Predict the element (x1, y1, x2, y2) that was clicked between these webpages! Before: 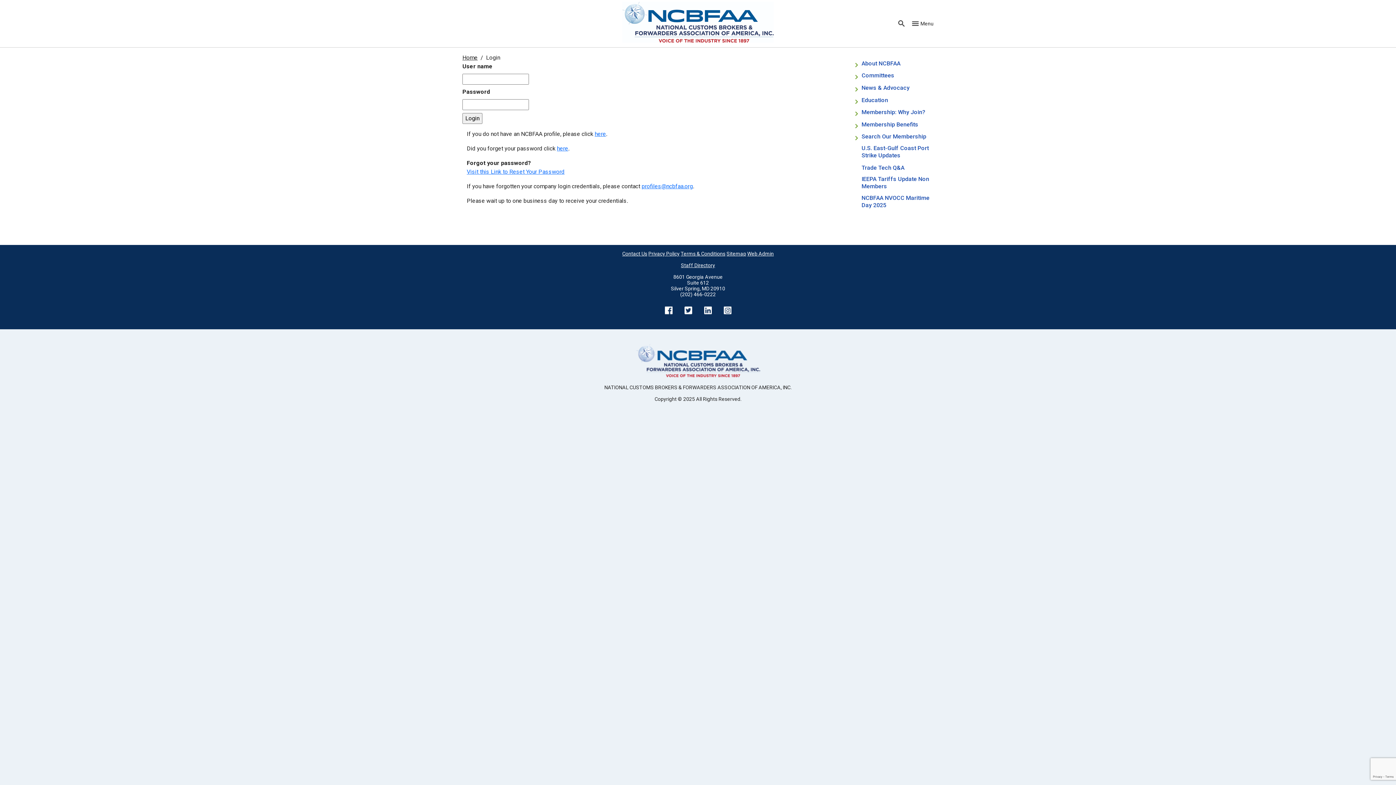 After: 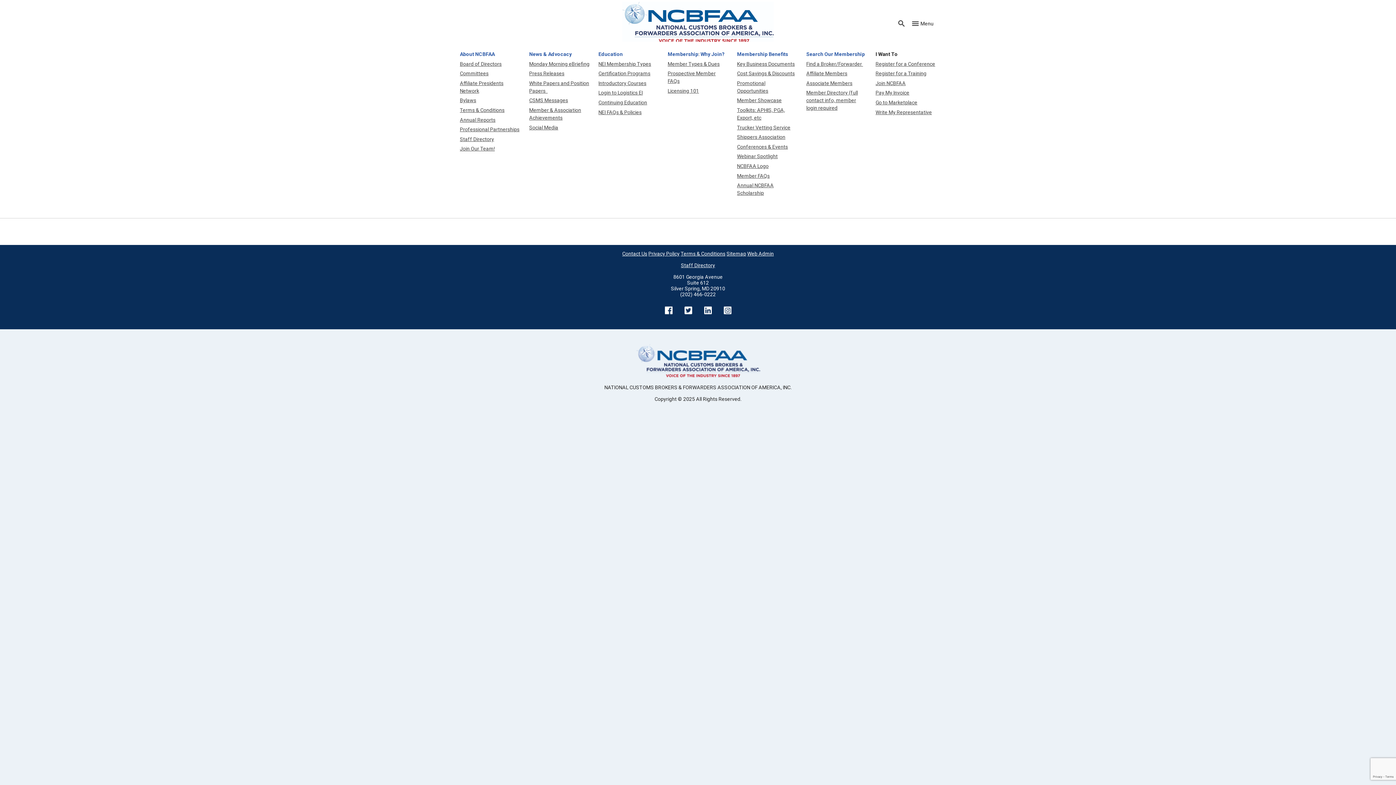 Action: bbox: (911, 19, 933, 27) label: Menu